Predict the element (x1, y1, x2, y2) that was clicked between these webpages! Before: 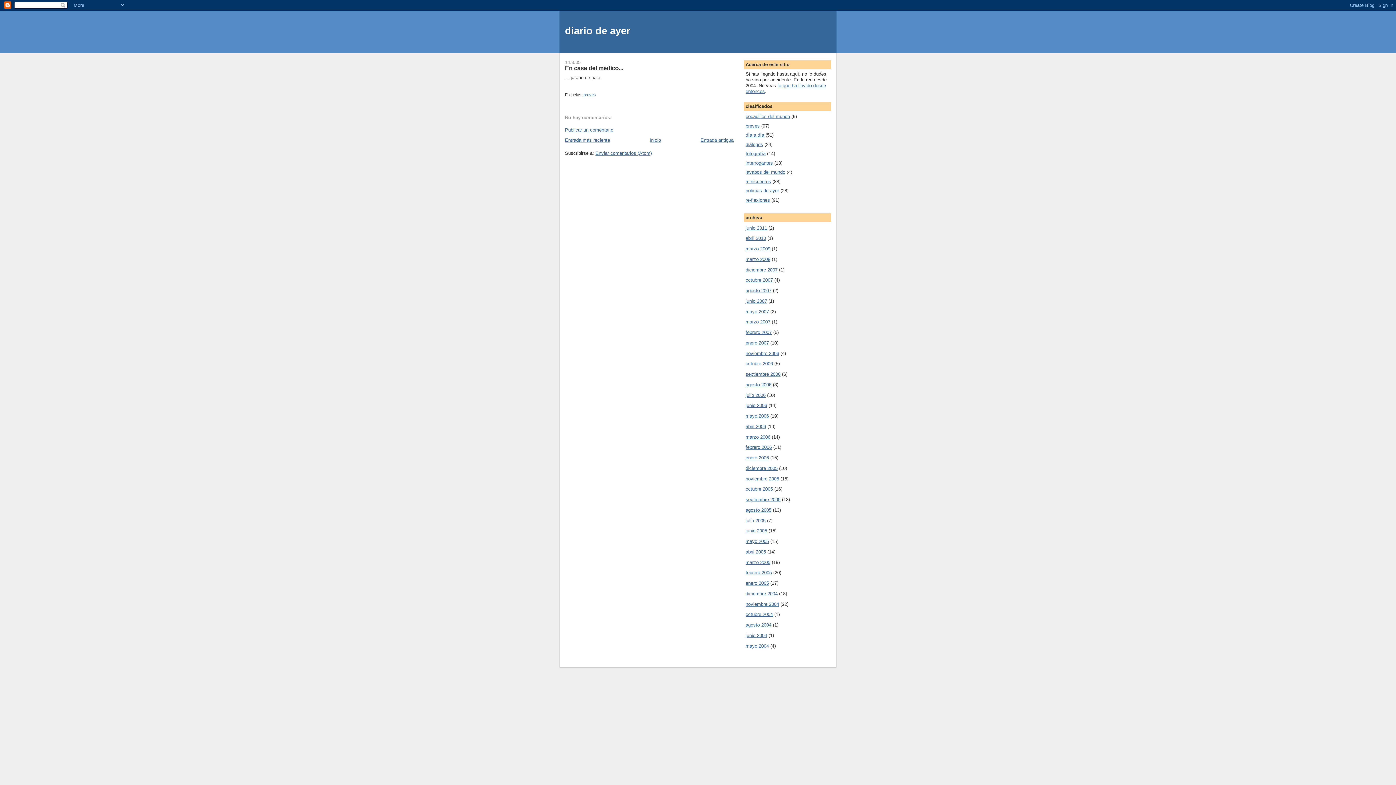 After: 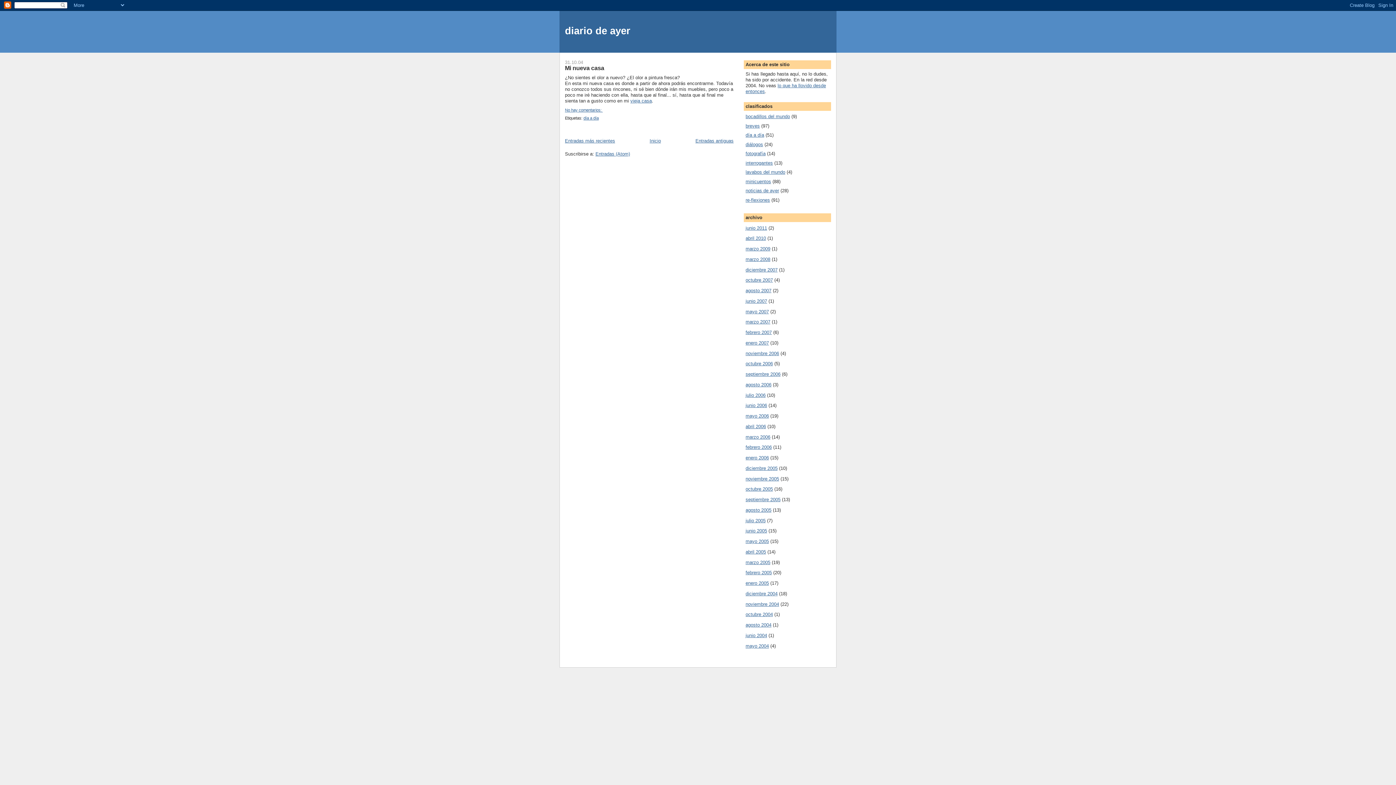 Action: bbox: (745, 612, 773, 617) label: octubre 2004